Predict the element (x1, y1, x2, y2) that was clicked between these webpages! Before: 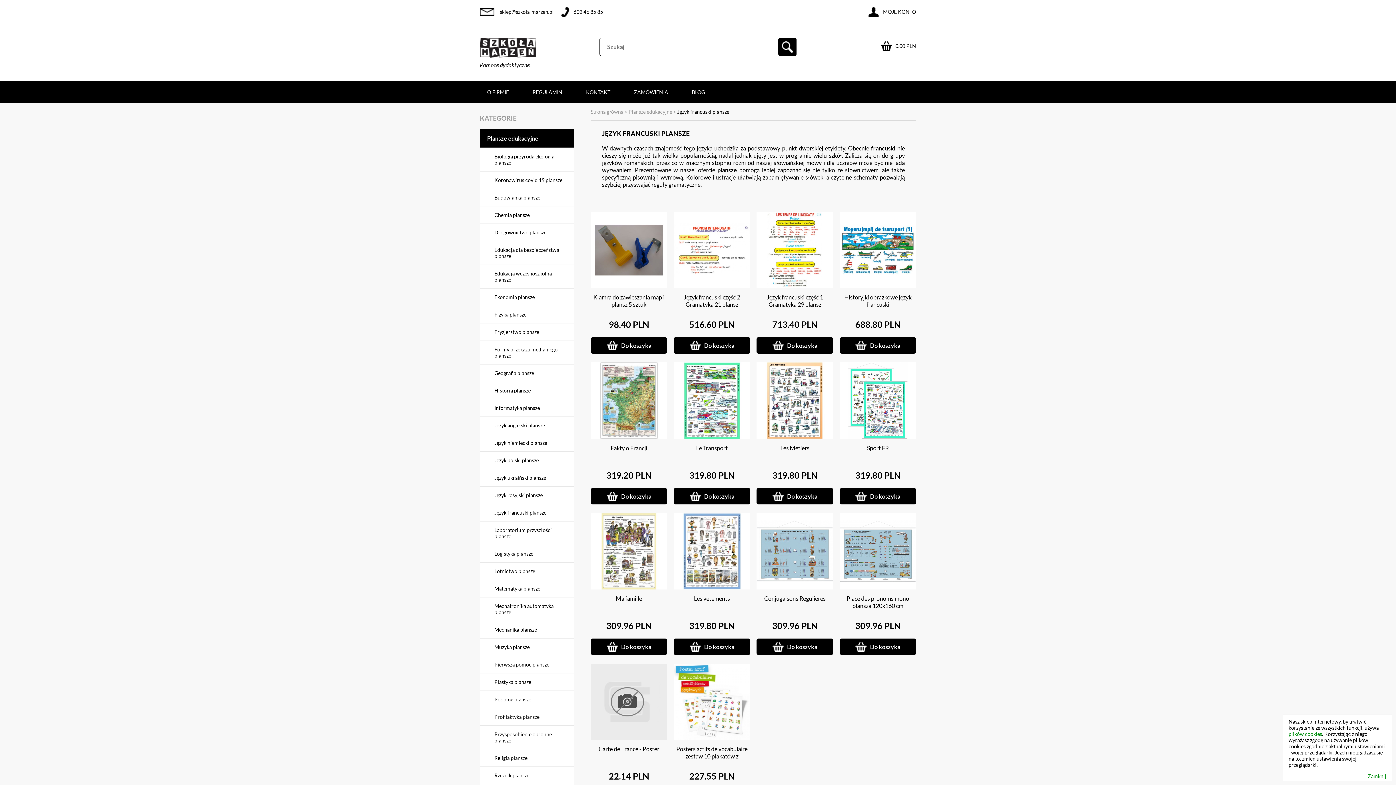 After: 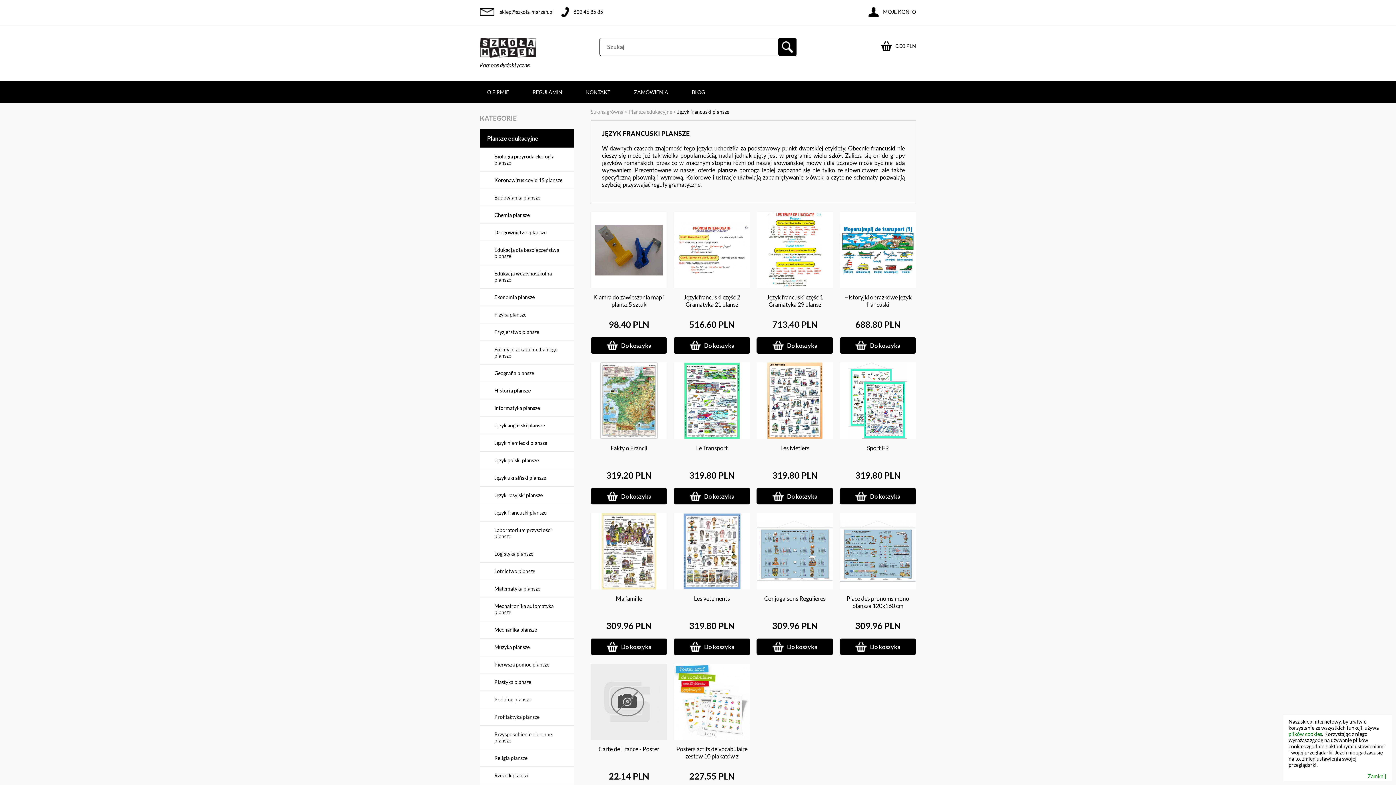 Action: label: sklep@szkola-marzen.pl bbox: (480, 6, 553, 17)